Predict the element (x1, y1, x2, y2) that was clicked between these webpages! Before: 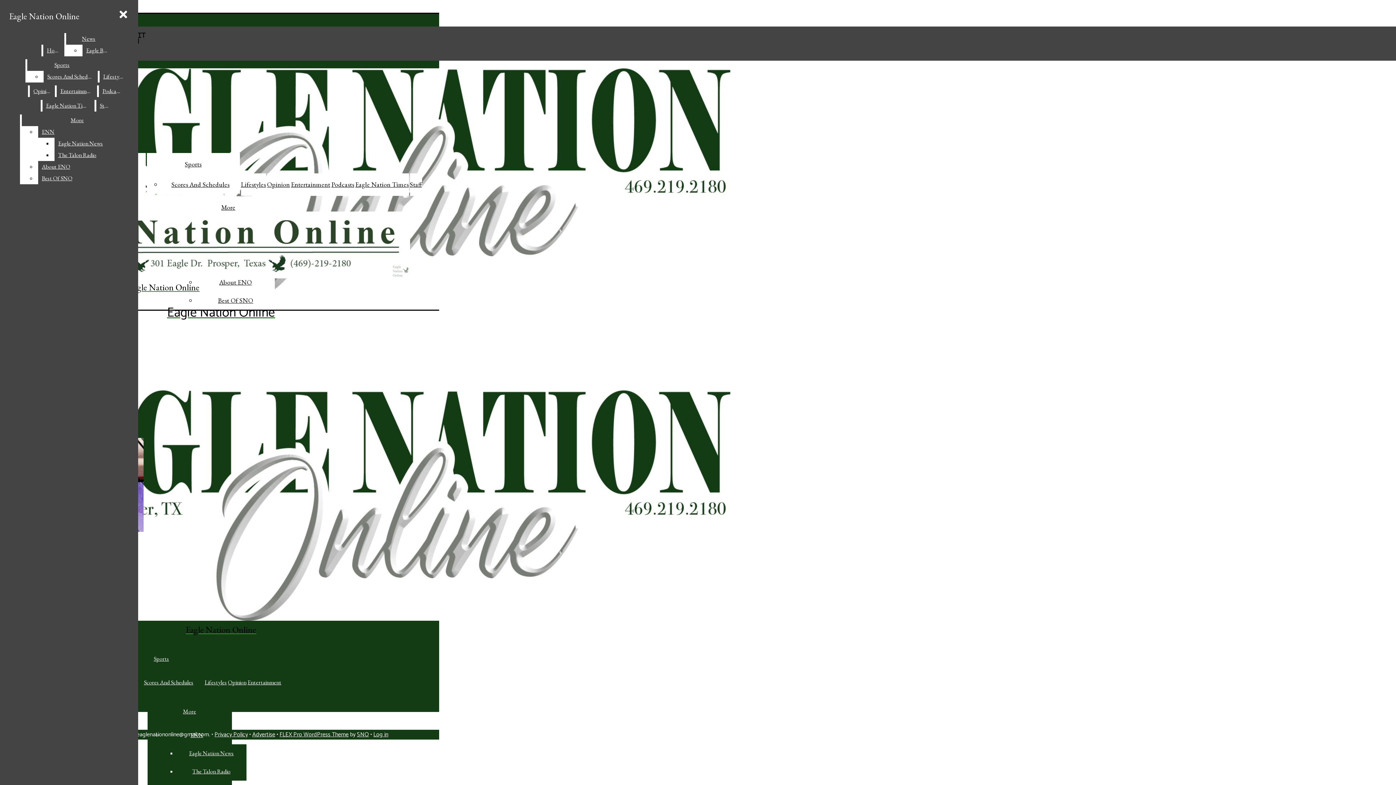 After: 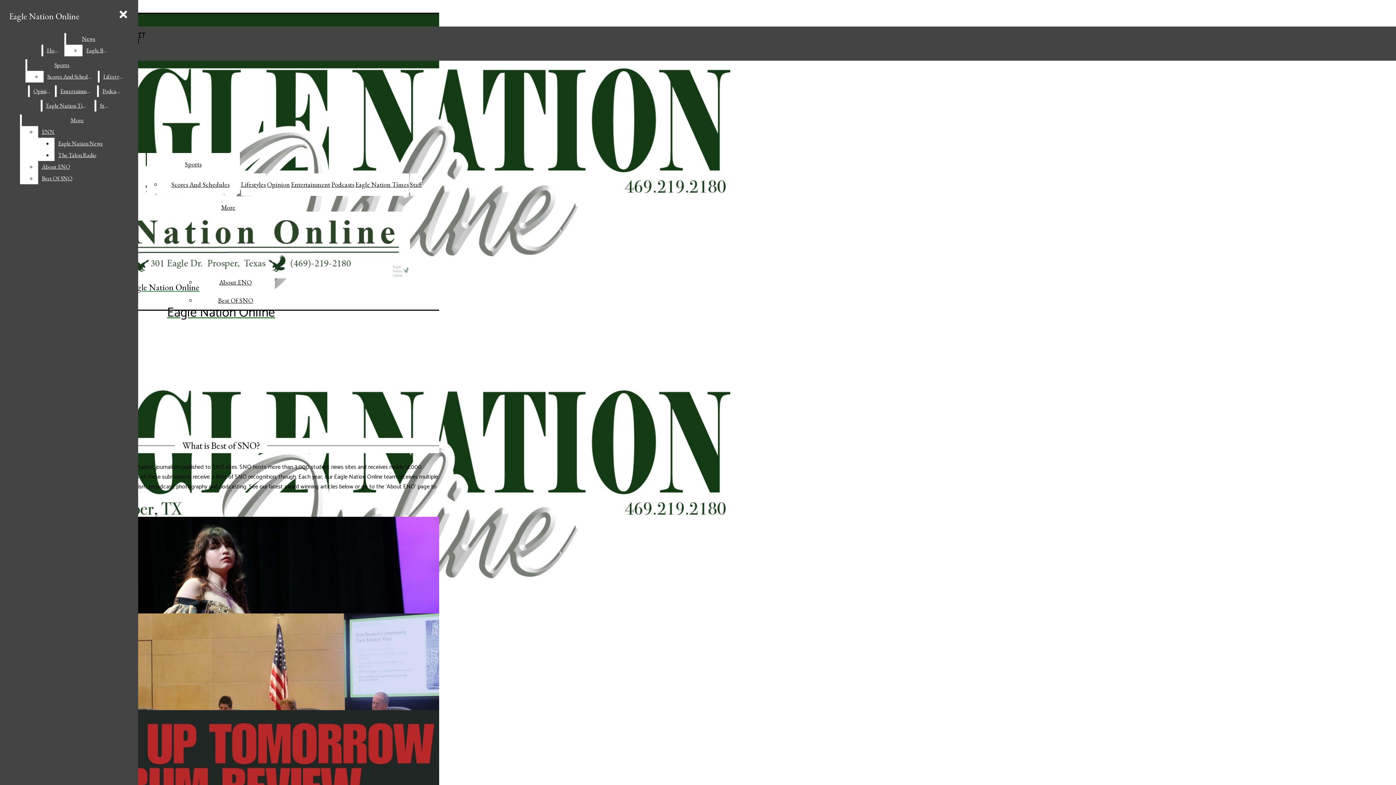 Action: bbox: (218, 296, 253, 304) label: Best Of SNO